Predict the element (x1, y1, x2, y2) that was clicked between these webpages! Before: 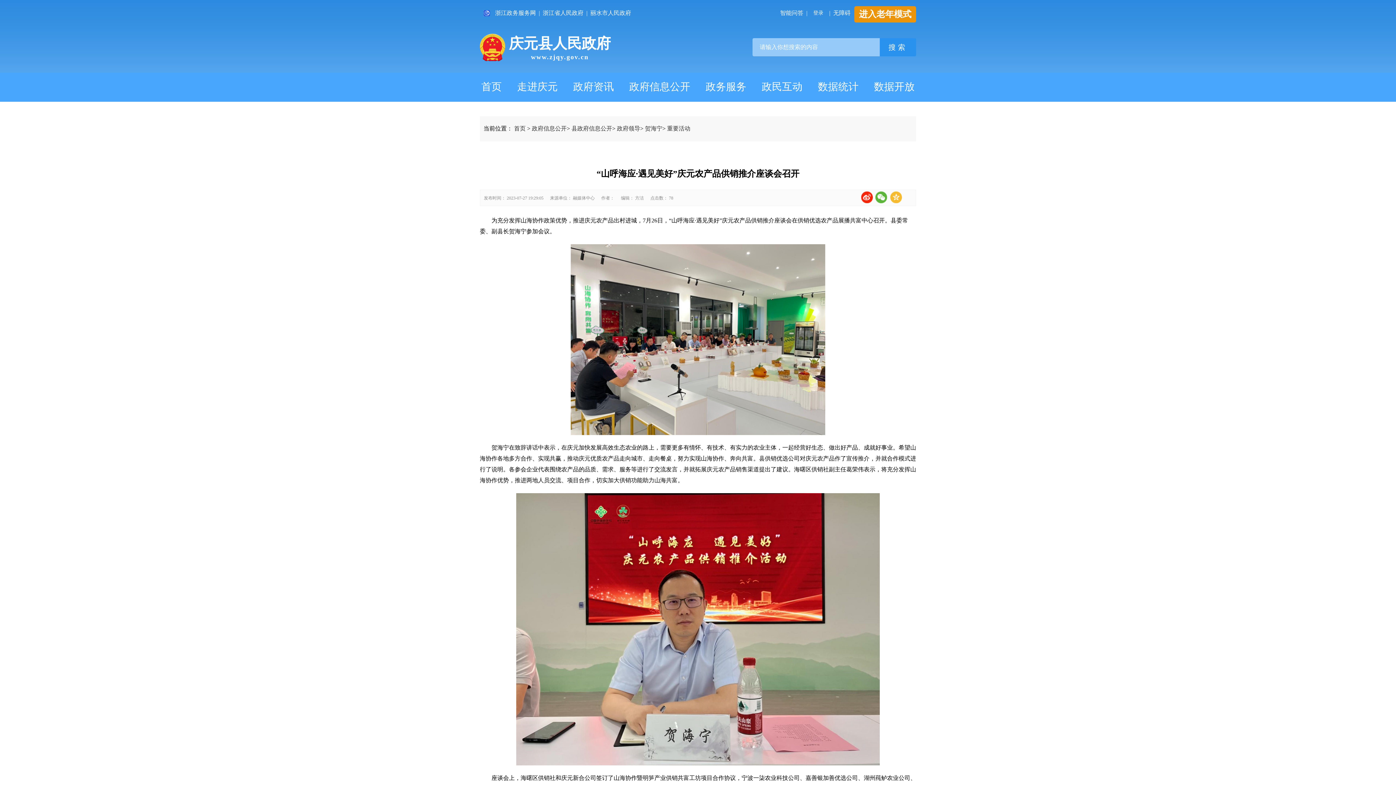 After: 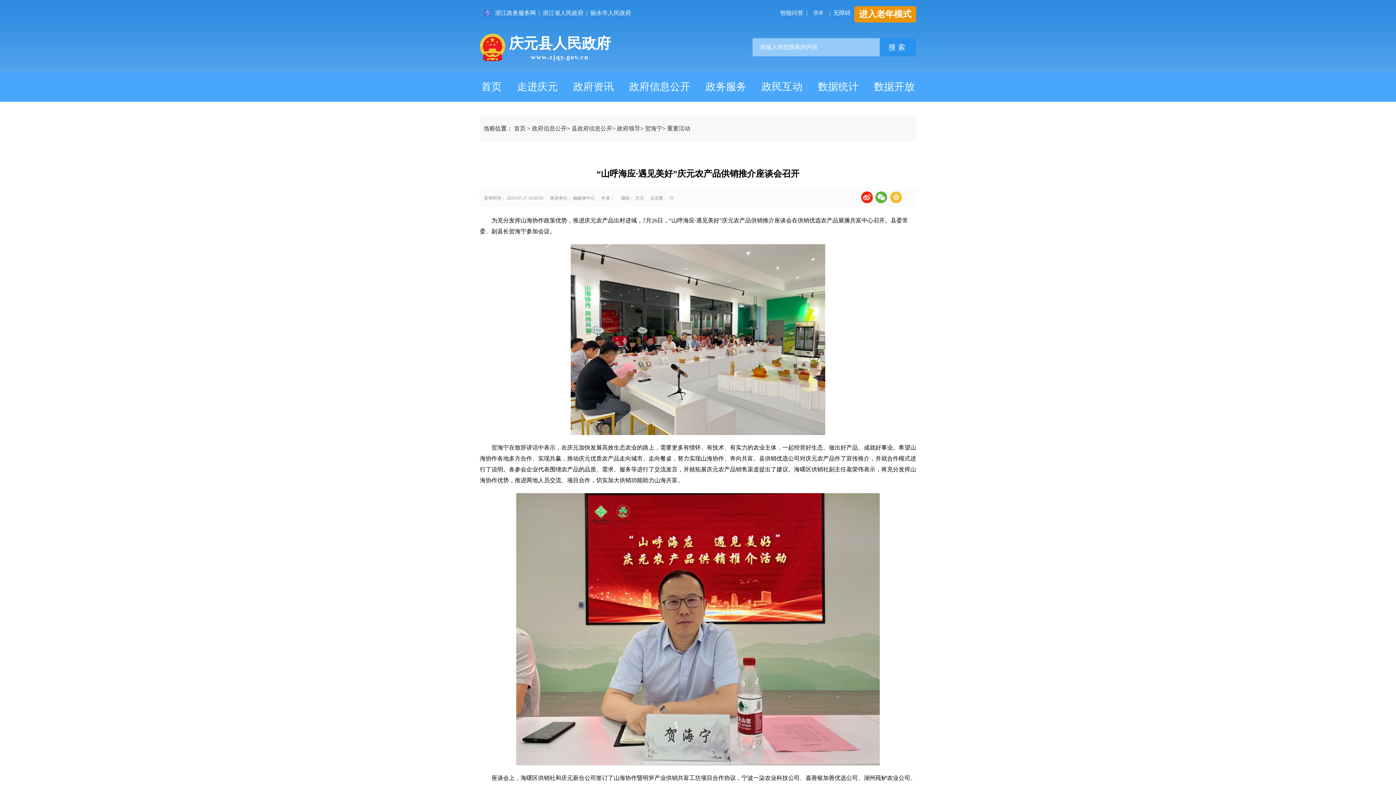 Action: bbox: (542, 9, 583, 16) label: 浙江省人民政府